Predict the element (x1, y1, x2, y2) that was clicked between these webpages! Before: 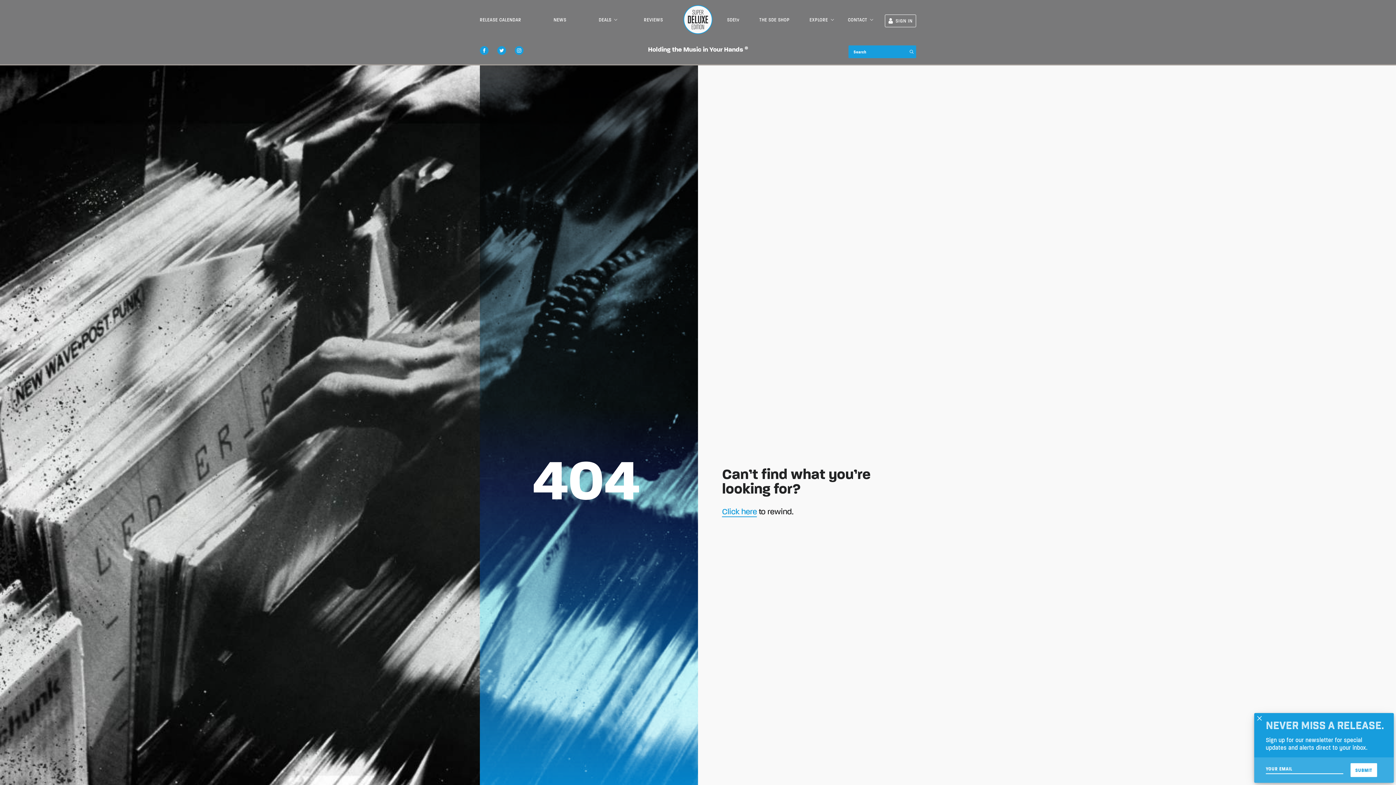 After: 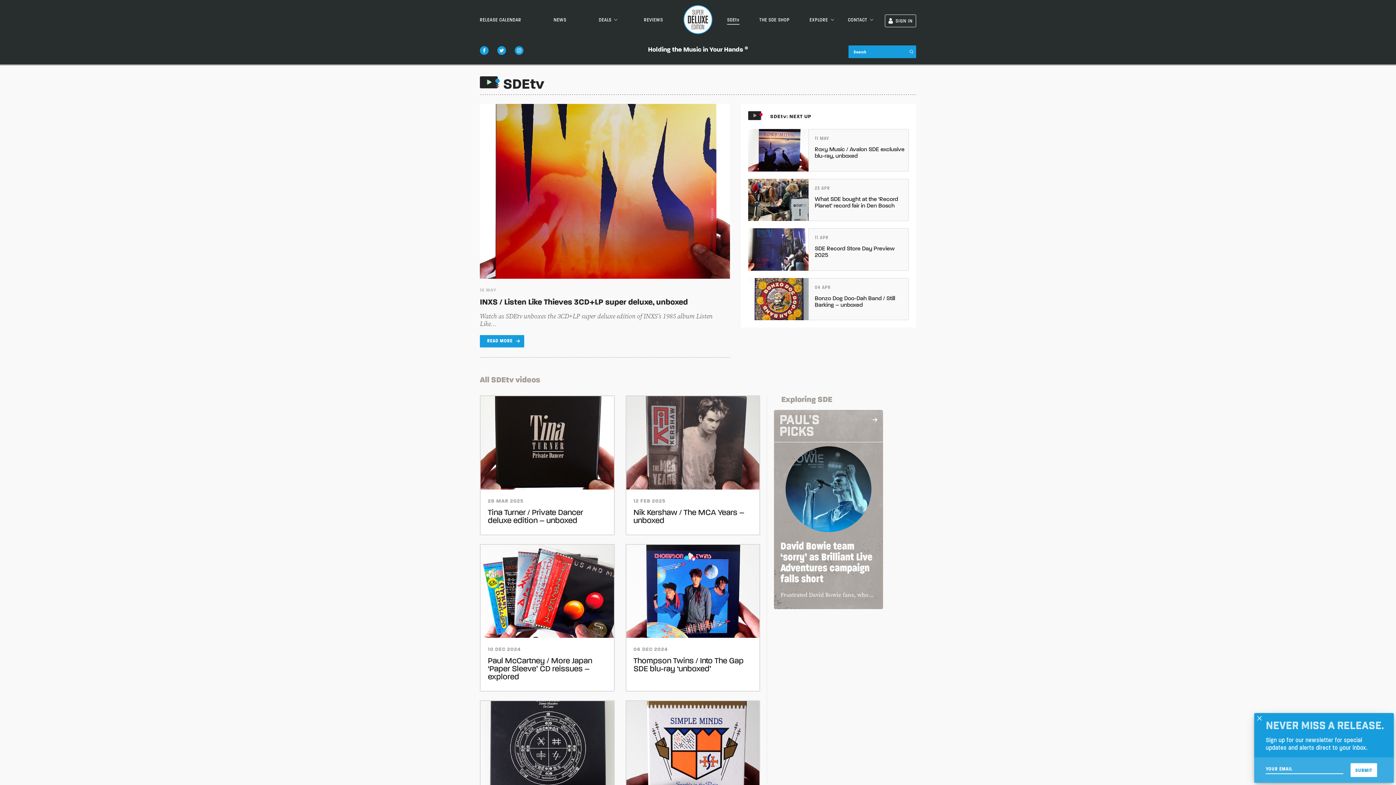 Action: bbox: (727, 16, 739, 22) label: SDEtv